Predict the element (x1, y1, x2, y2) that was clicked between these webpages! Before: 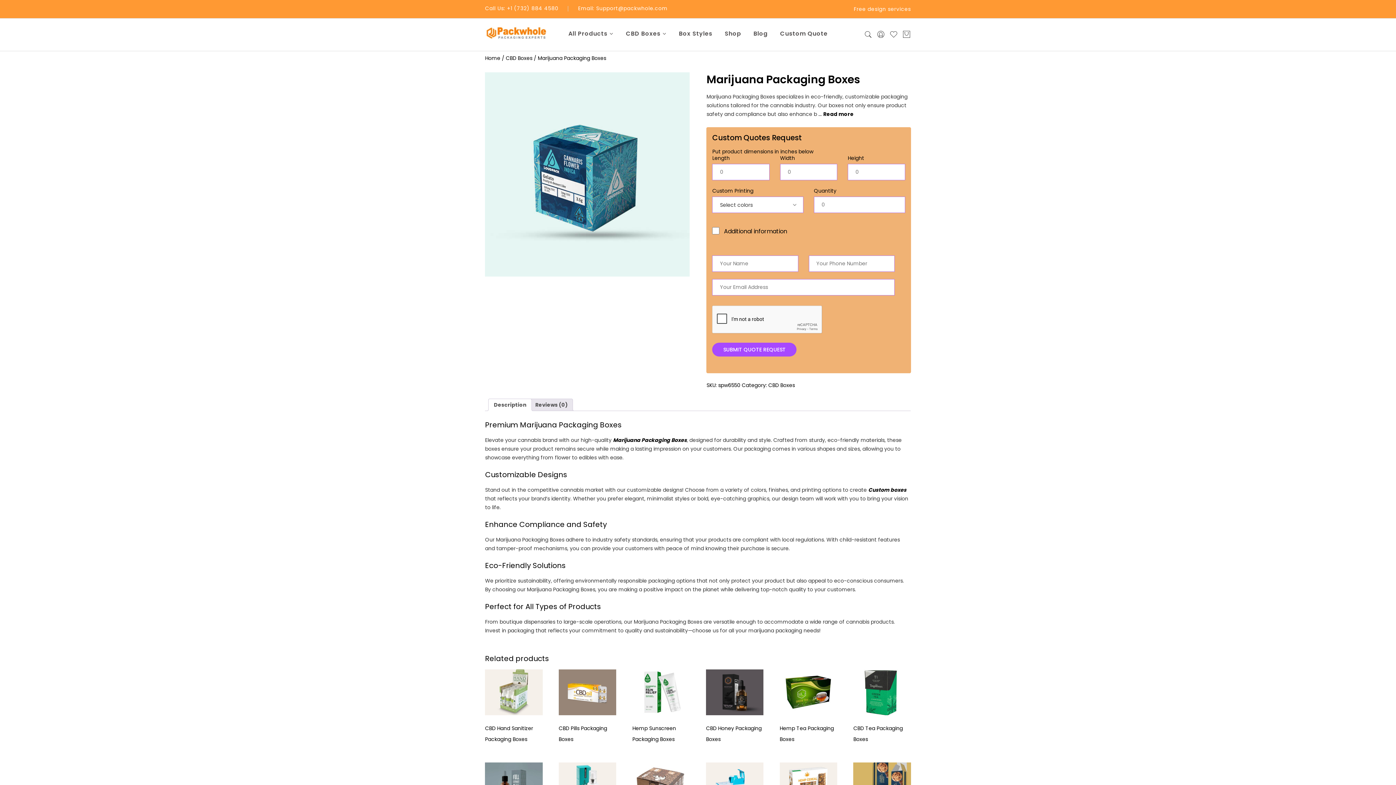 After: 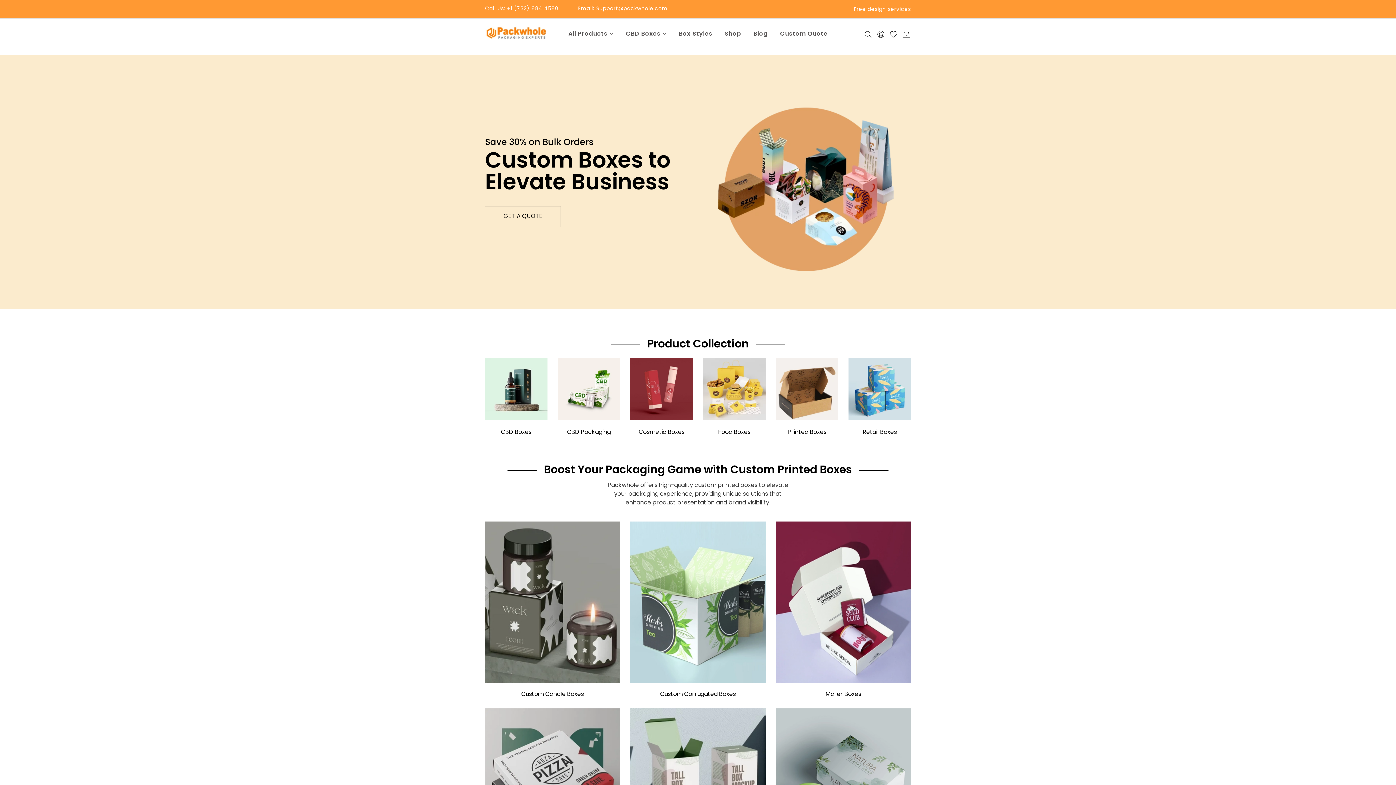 Action: label: Home bbox: (485, 54, 500, 61)